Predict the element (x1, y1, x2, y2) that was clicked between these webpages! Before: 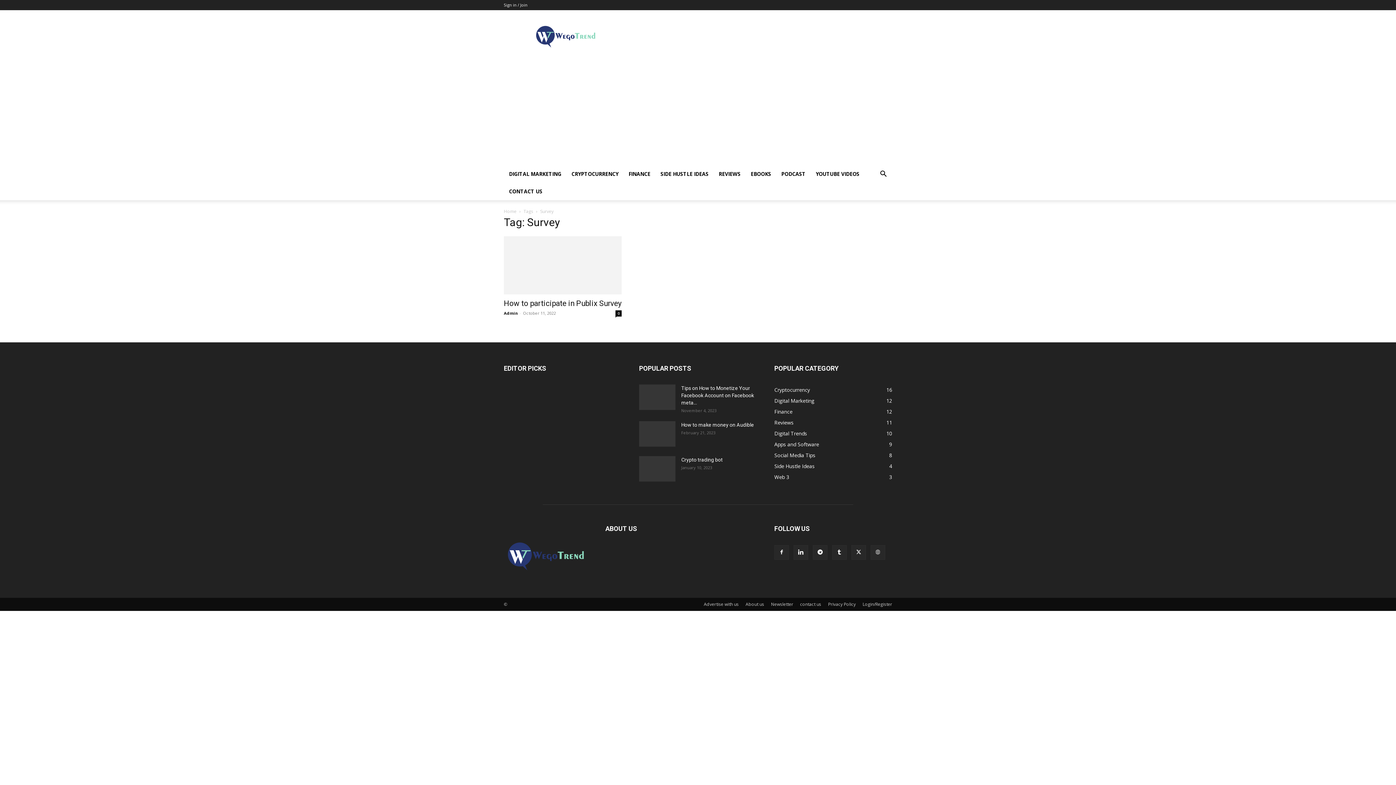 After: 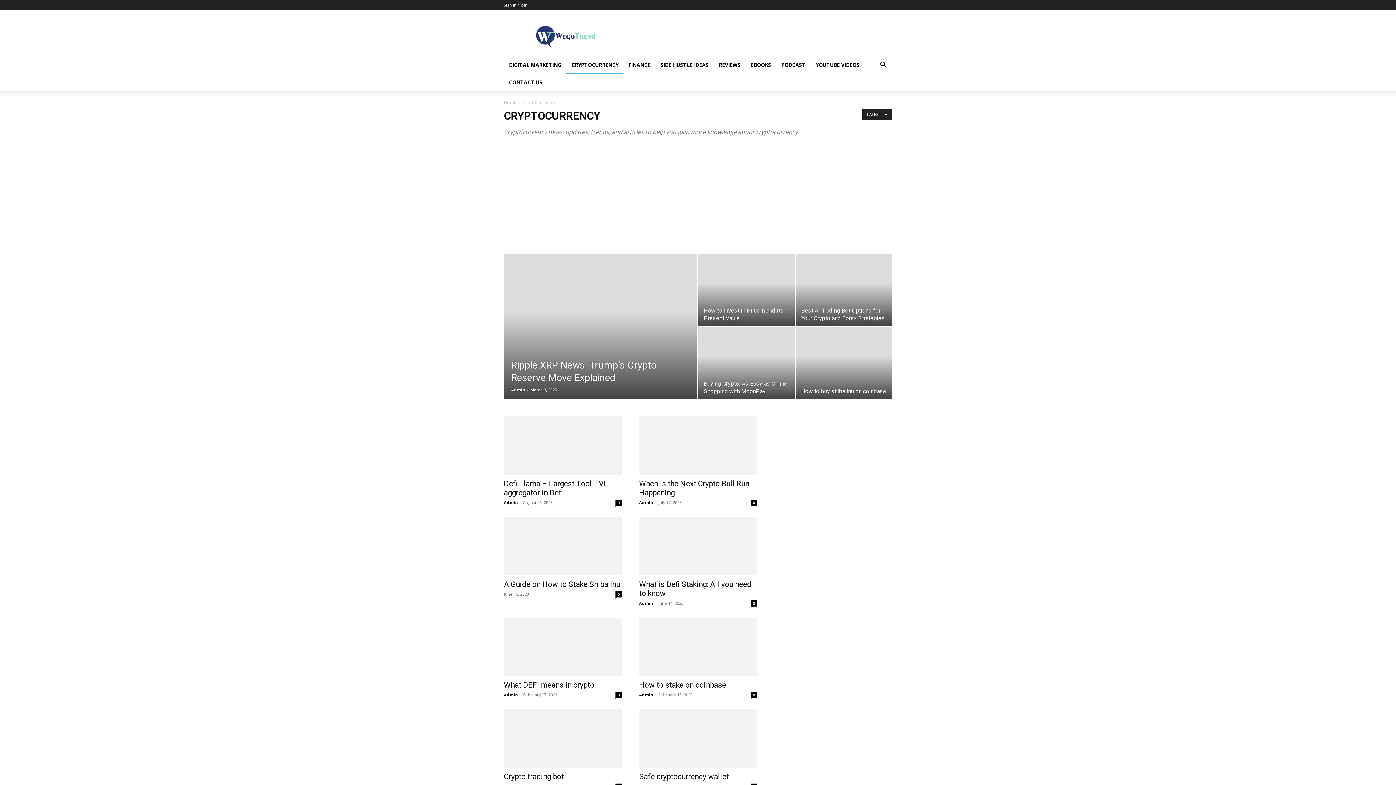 Action: bbox: (774, 386, 810, 393) label: Cryptocurrency
16